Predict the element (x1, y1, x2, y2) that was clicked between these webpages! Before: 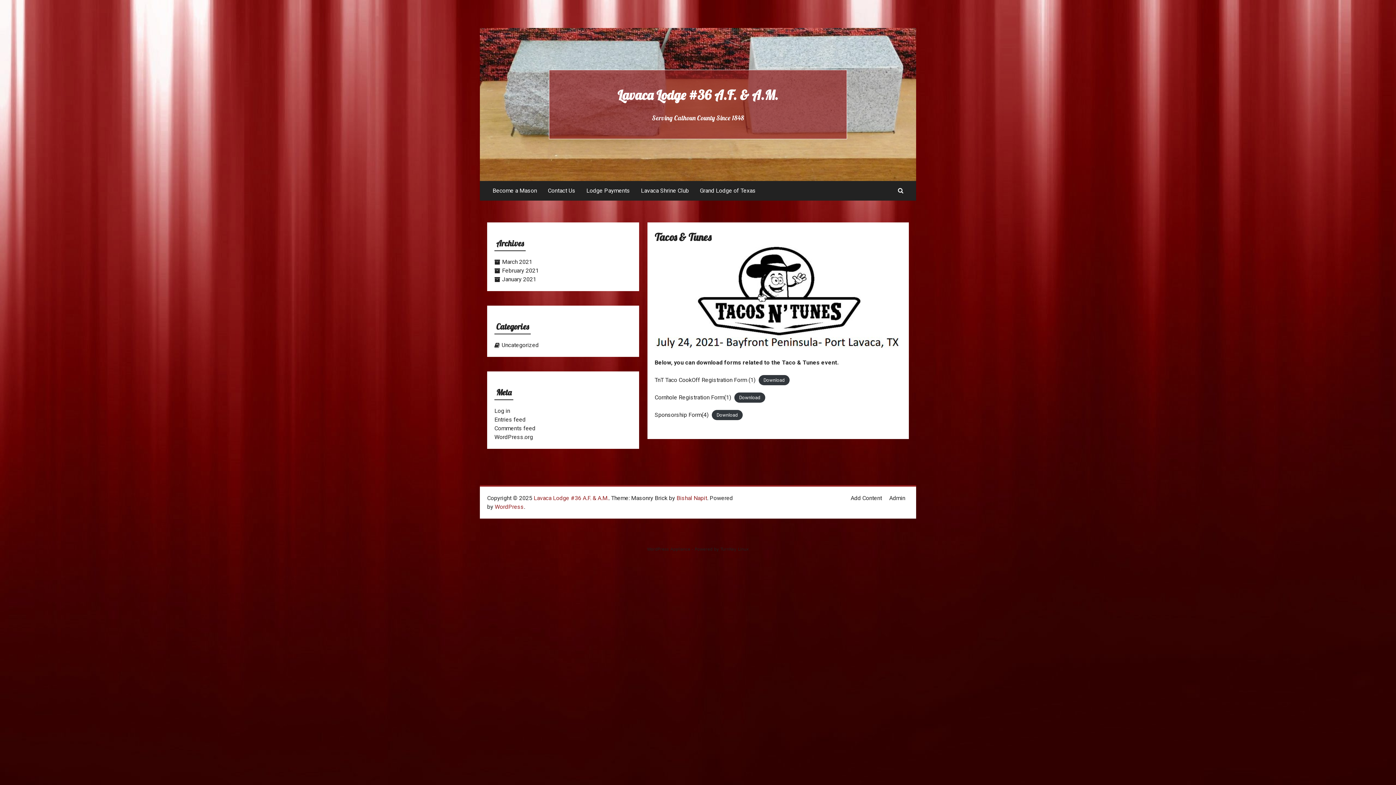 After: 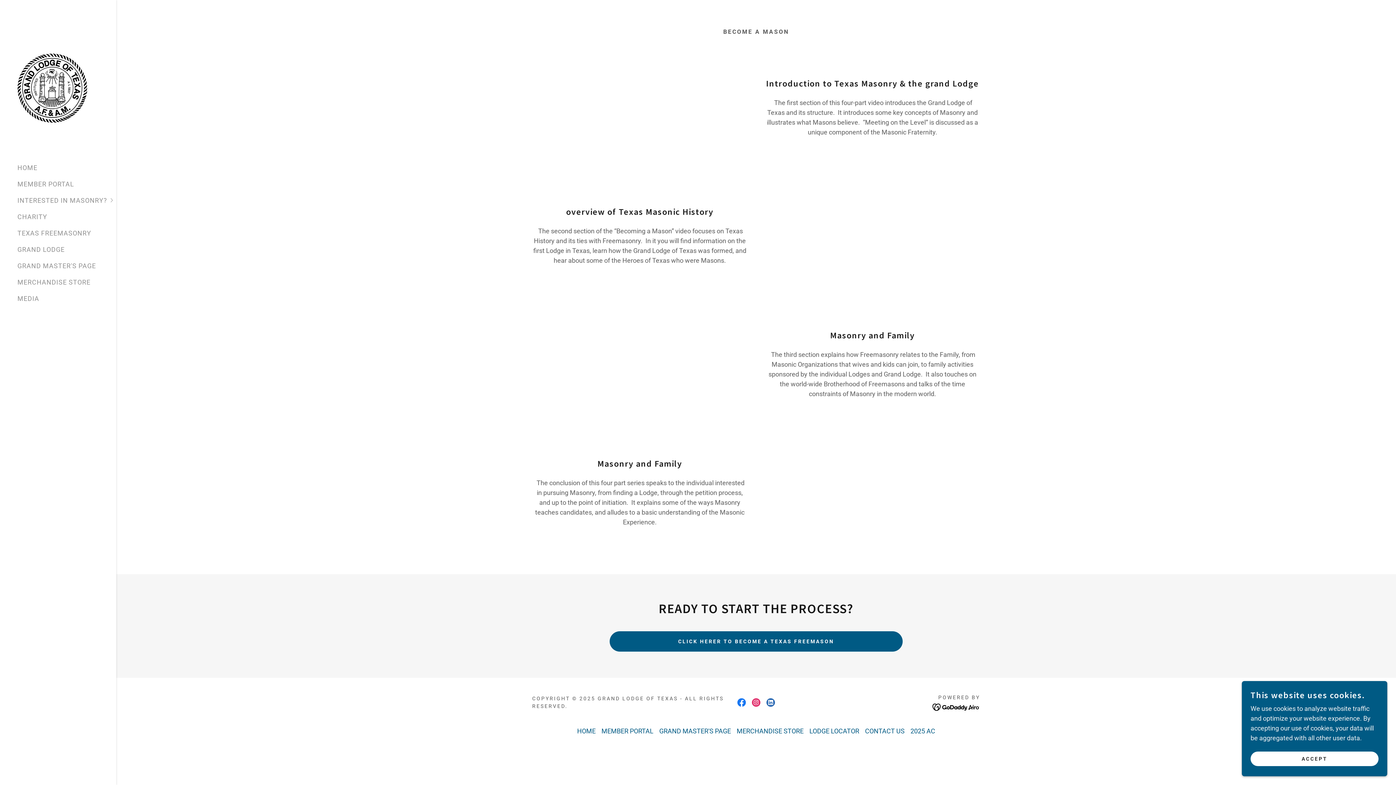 Action: bbox: (487, 181, 542, 200) label: Become a Mason